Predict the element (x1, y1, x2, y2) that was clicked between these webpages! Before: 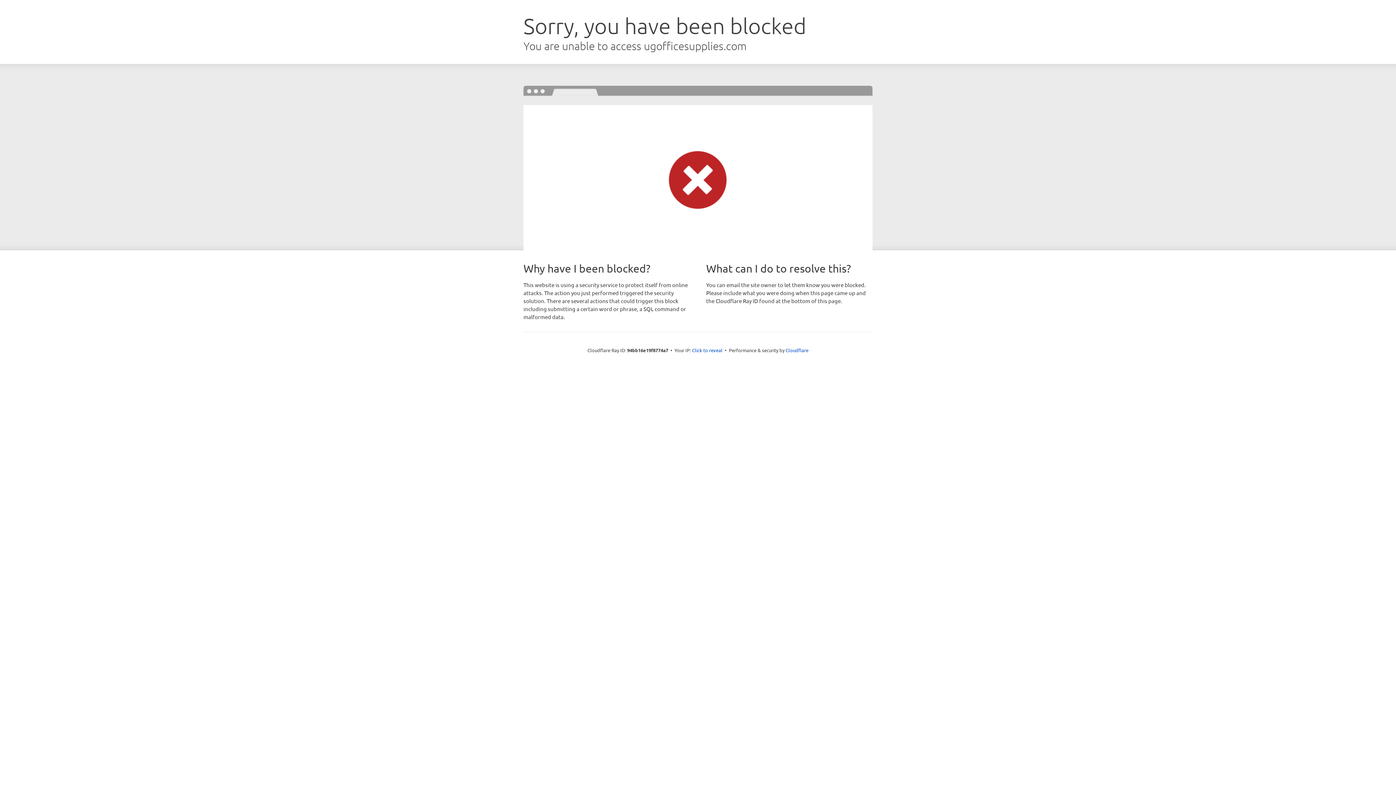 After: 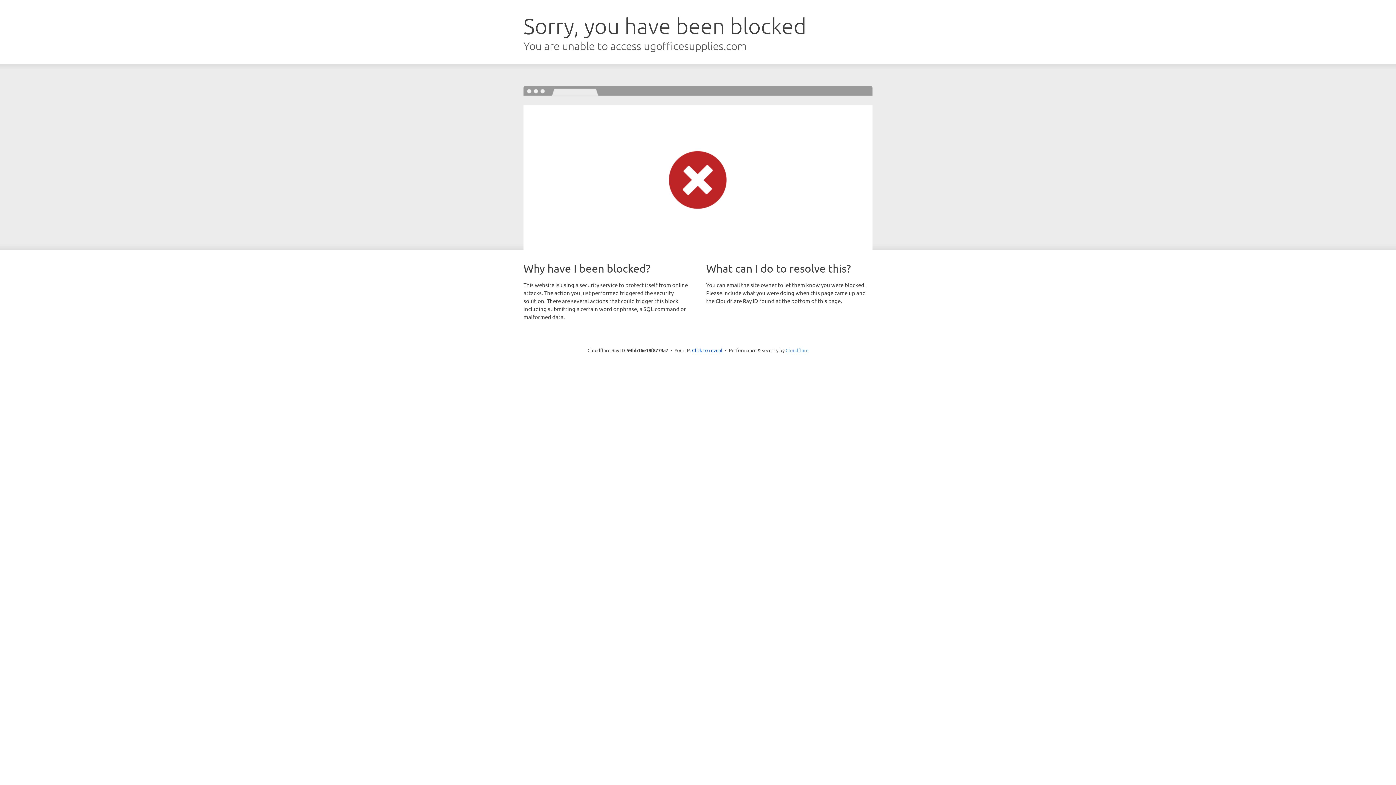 Action: bbox: (785, 347, 808, 353) label: Cloudflare